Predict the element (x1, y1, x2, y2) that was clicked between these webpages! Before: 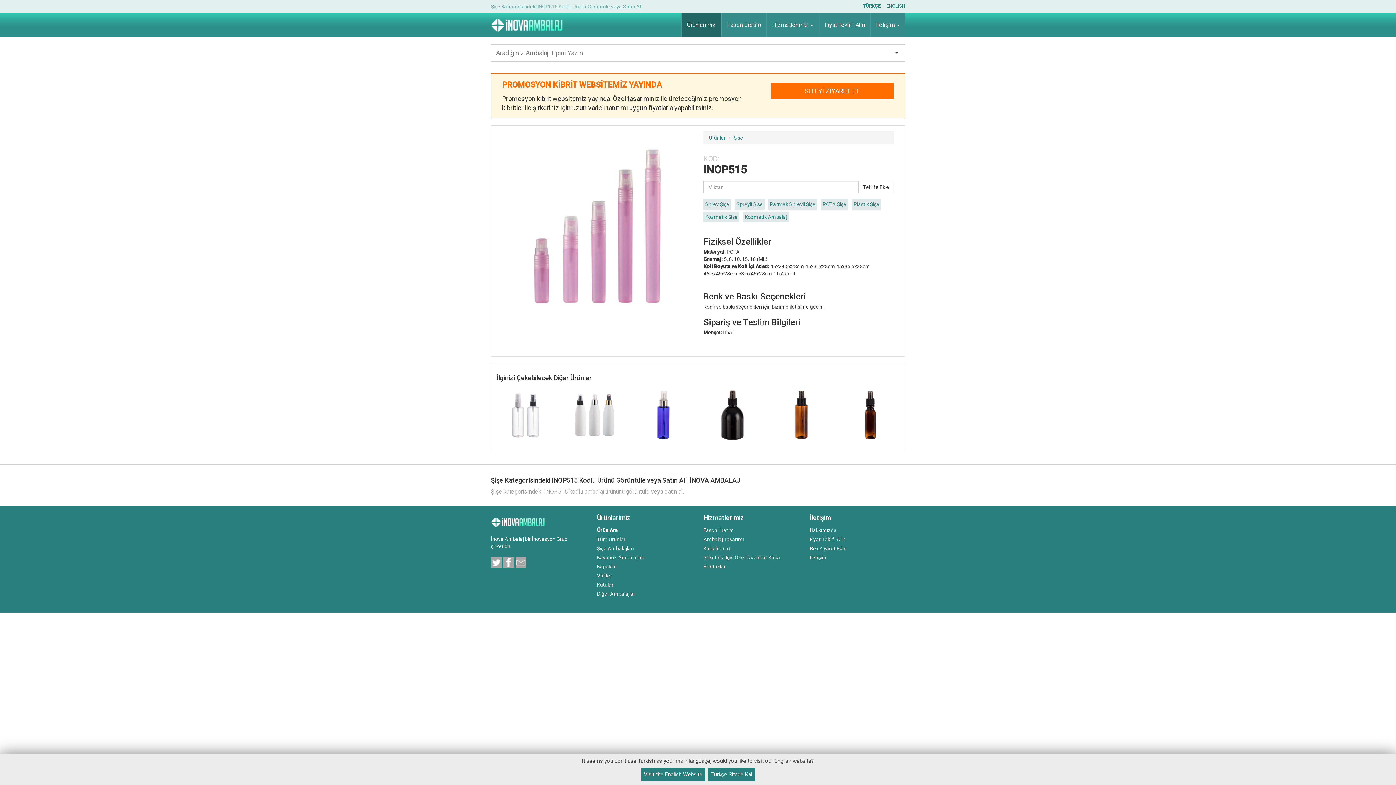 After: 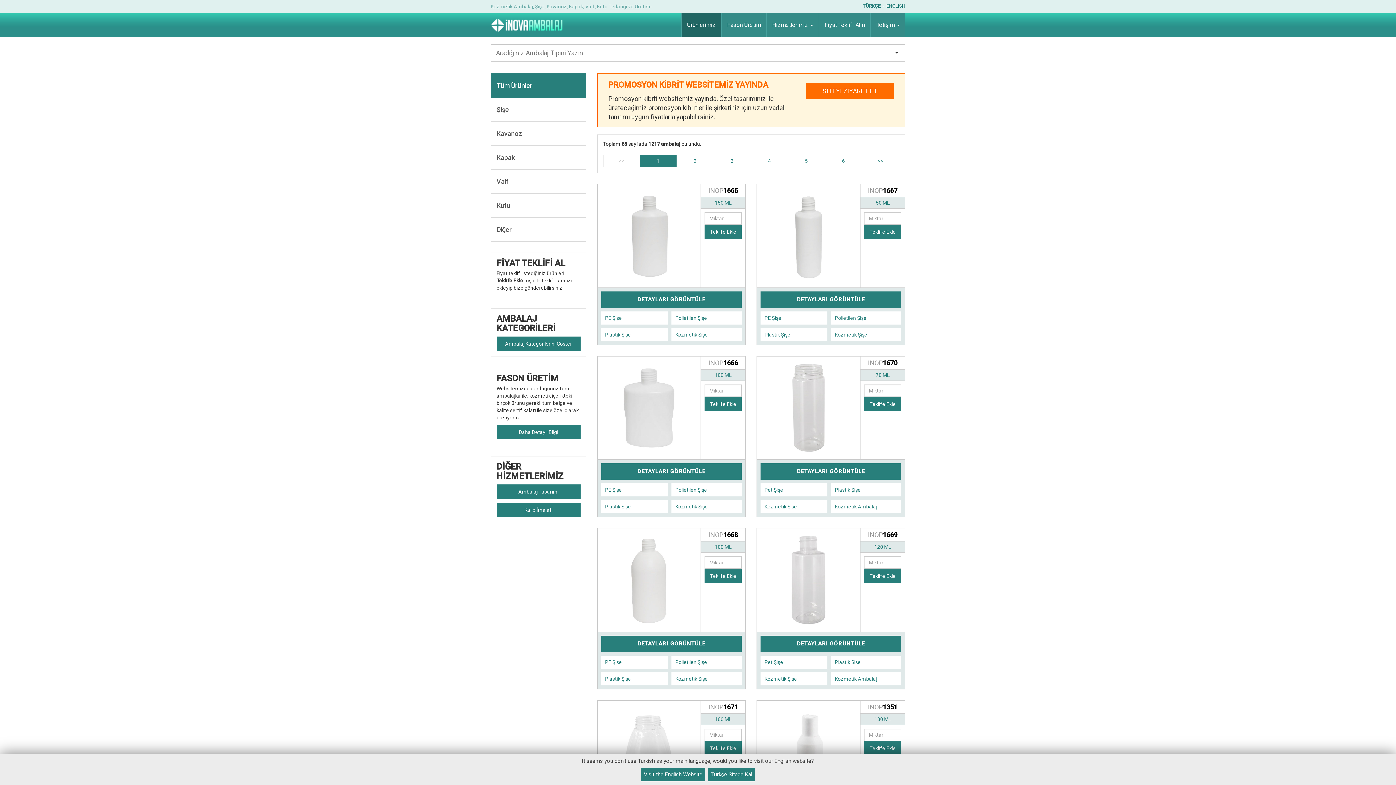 Action: bbox: (709, 134, 725, 140) label: Ürünler